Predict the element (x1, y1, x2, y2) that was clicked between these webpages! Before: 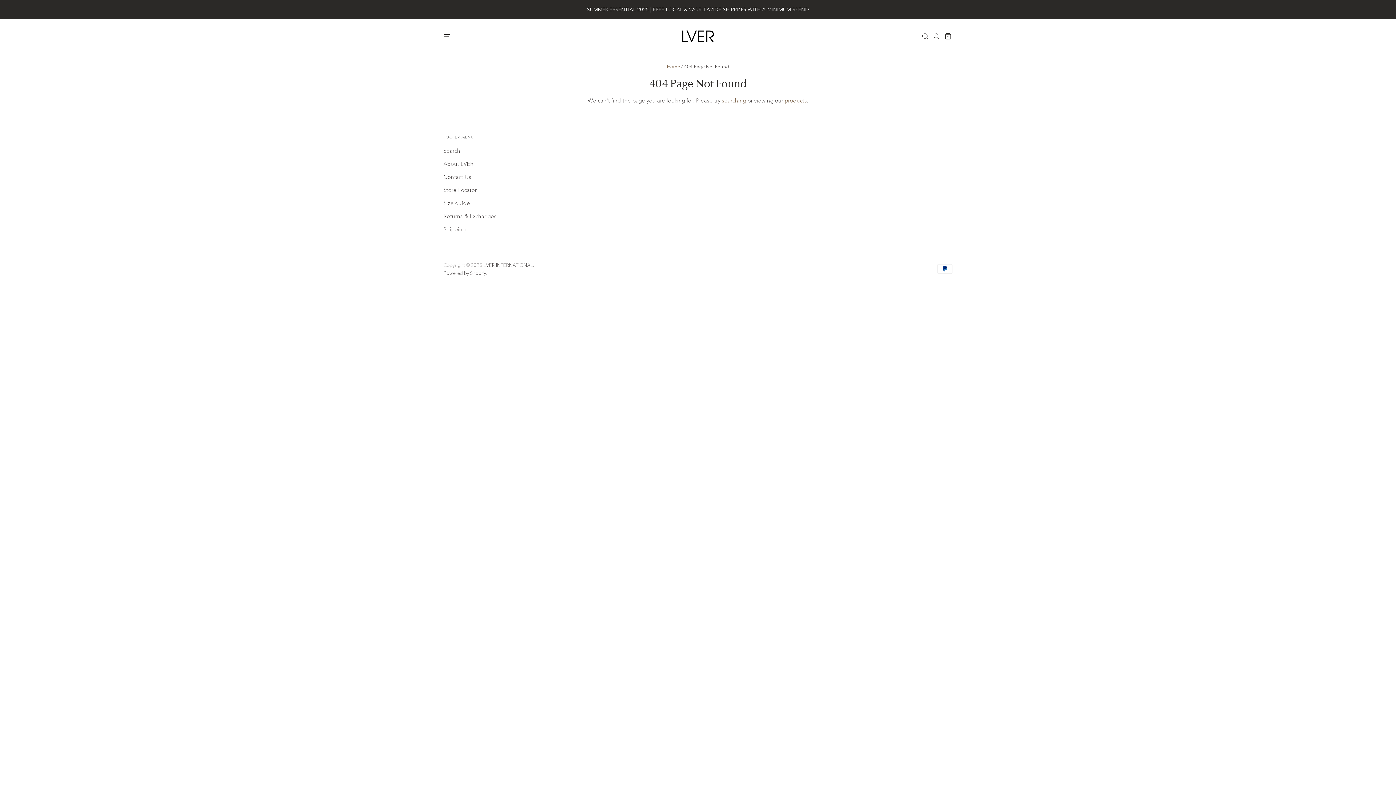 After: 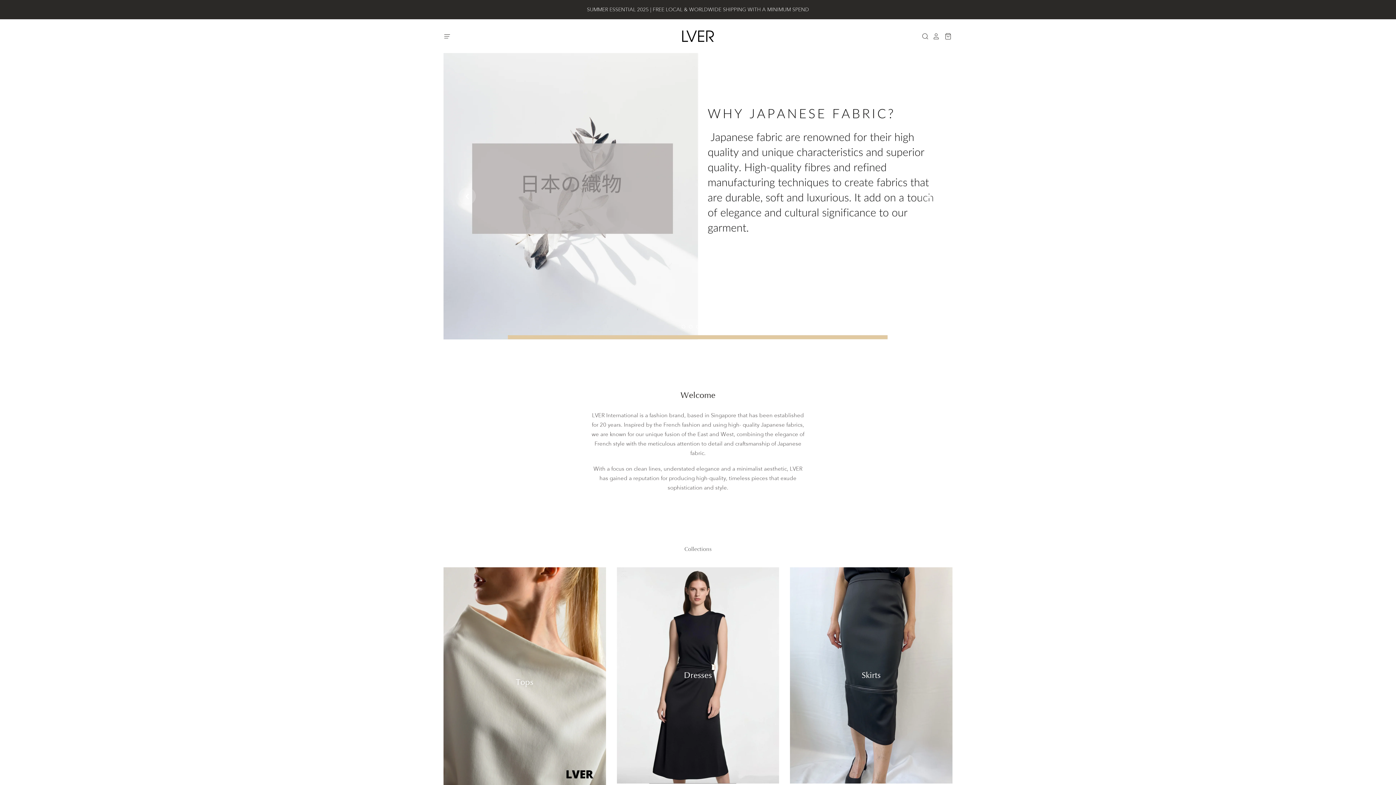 Action: bbox: (667, 64, 680, 69) label: Home